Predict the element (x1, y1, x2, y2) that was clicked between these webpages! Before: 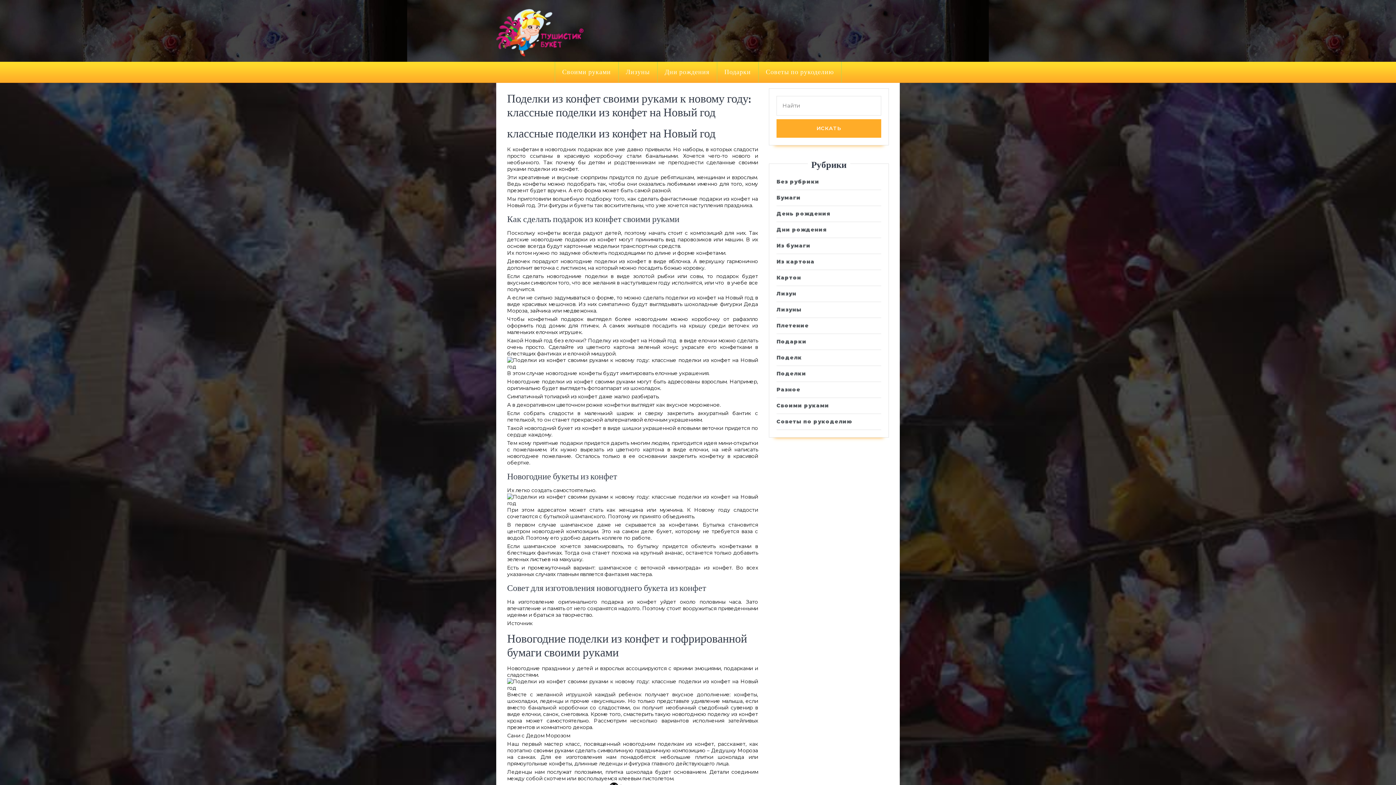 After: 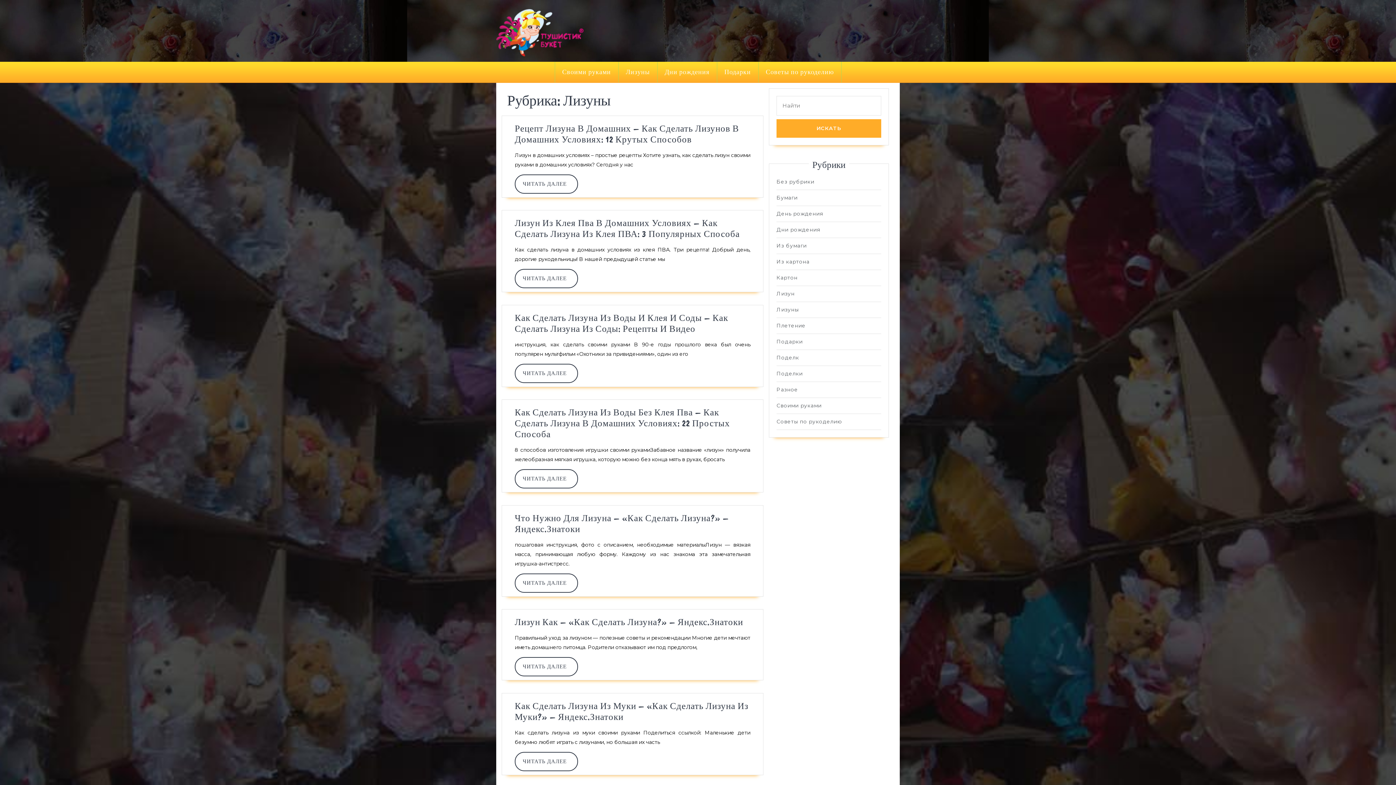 Action: bbox: (776, 306, 801, 313) label: Лизуны